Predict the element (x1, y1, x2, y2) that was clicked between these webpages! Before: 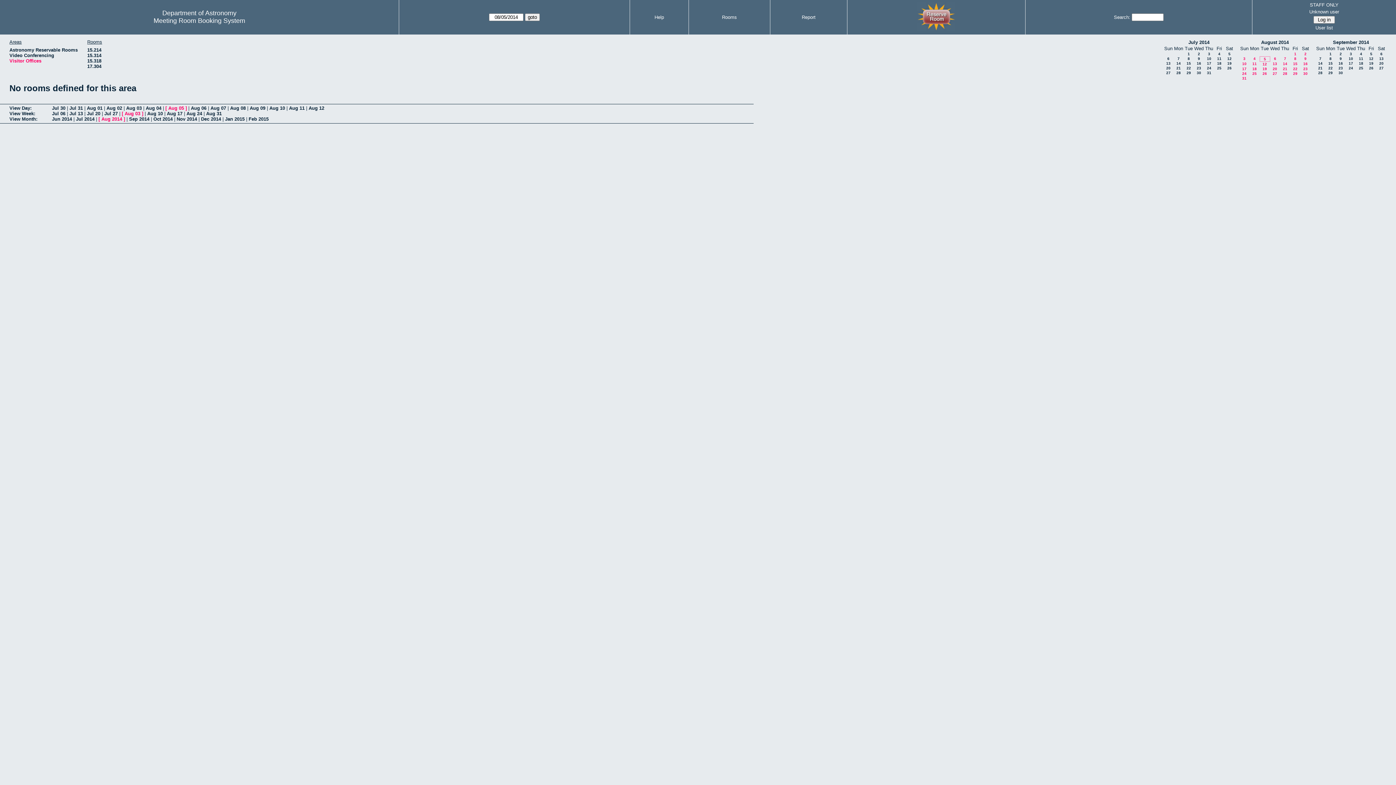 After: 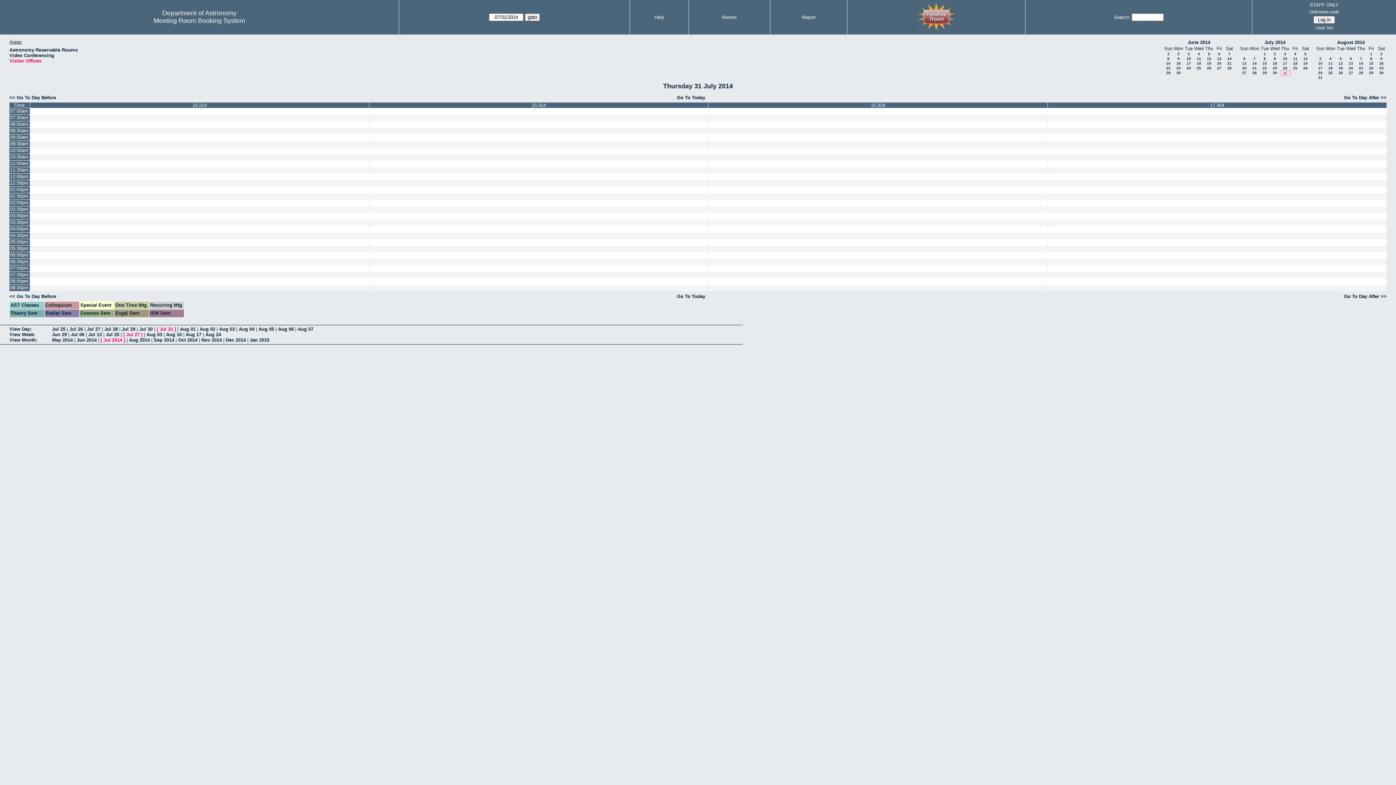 Action: label: Jul 31 bbox: (69, 105, 82, 111)